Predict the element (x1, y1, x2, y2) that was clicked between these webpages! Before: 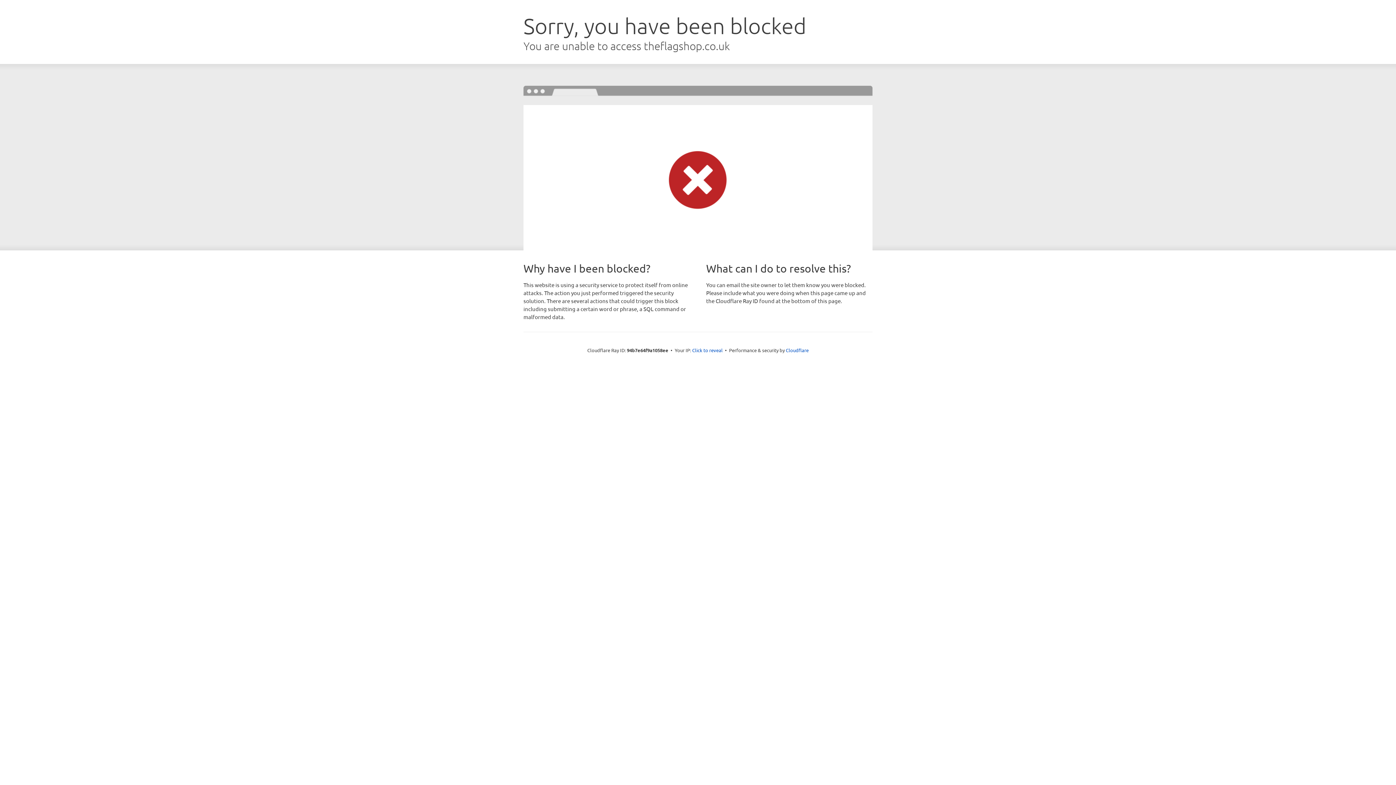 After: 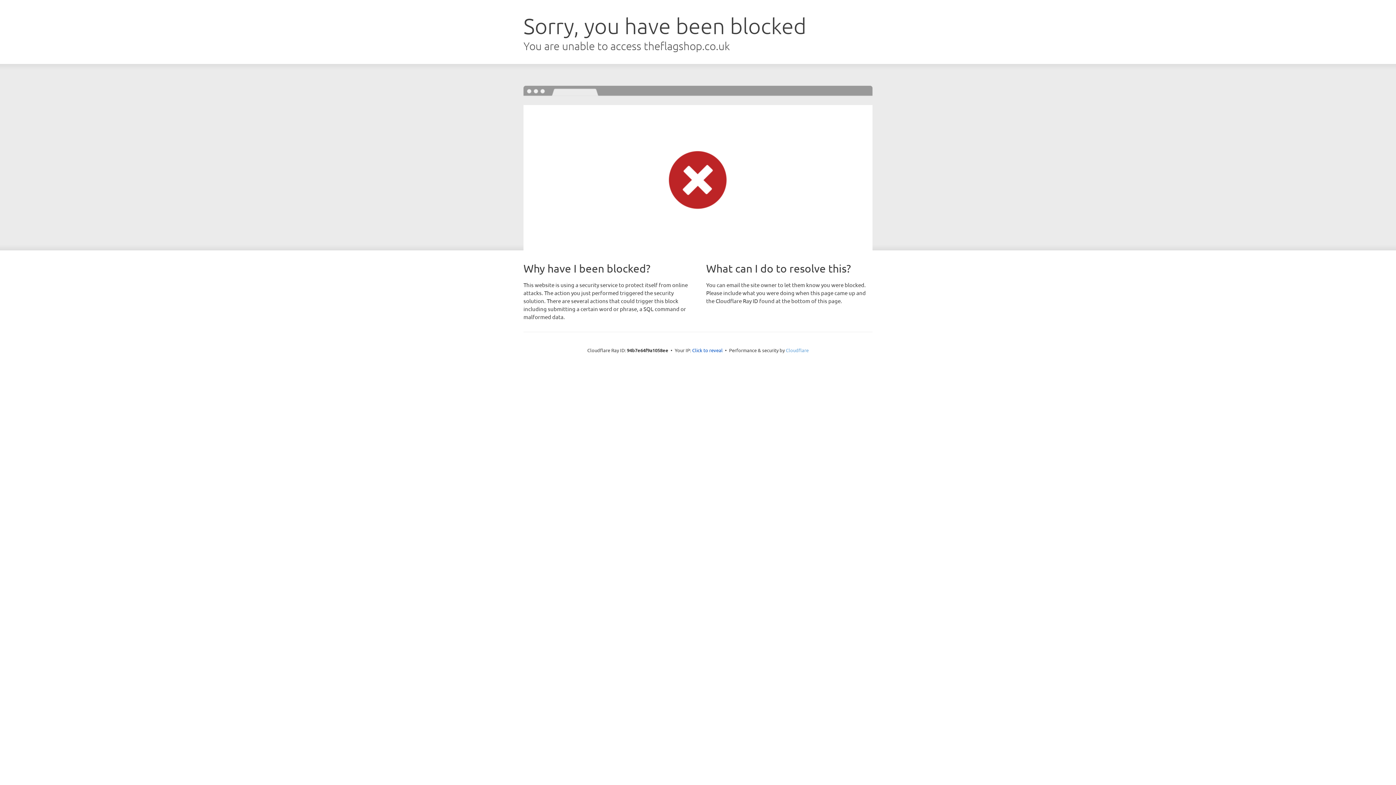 Action: label: Cloudflare bbox: (786, 347, 808, 353)